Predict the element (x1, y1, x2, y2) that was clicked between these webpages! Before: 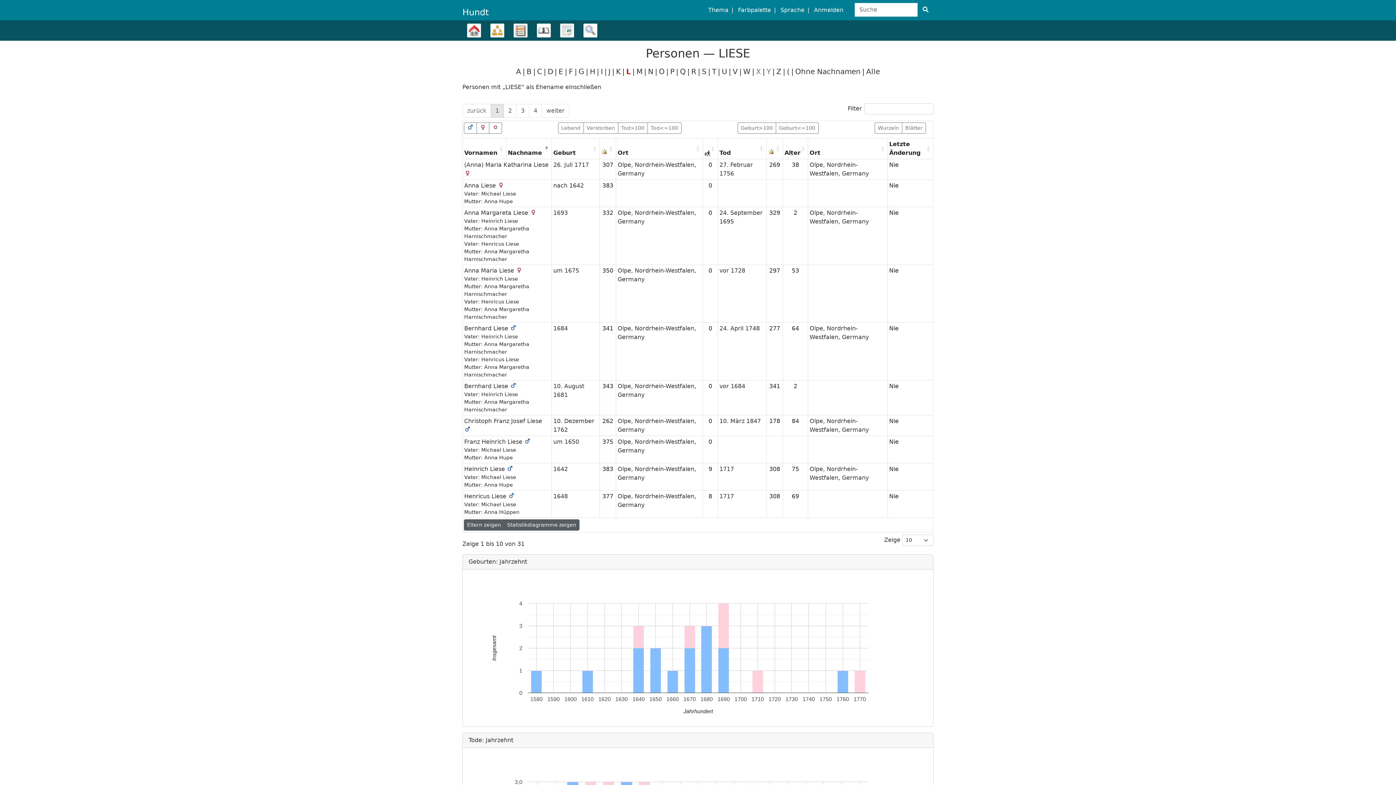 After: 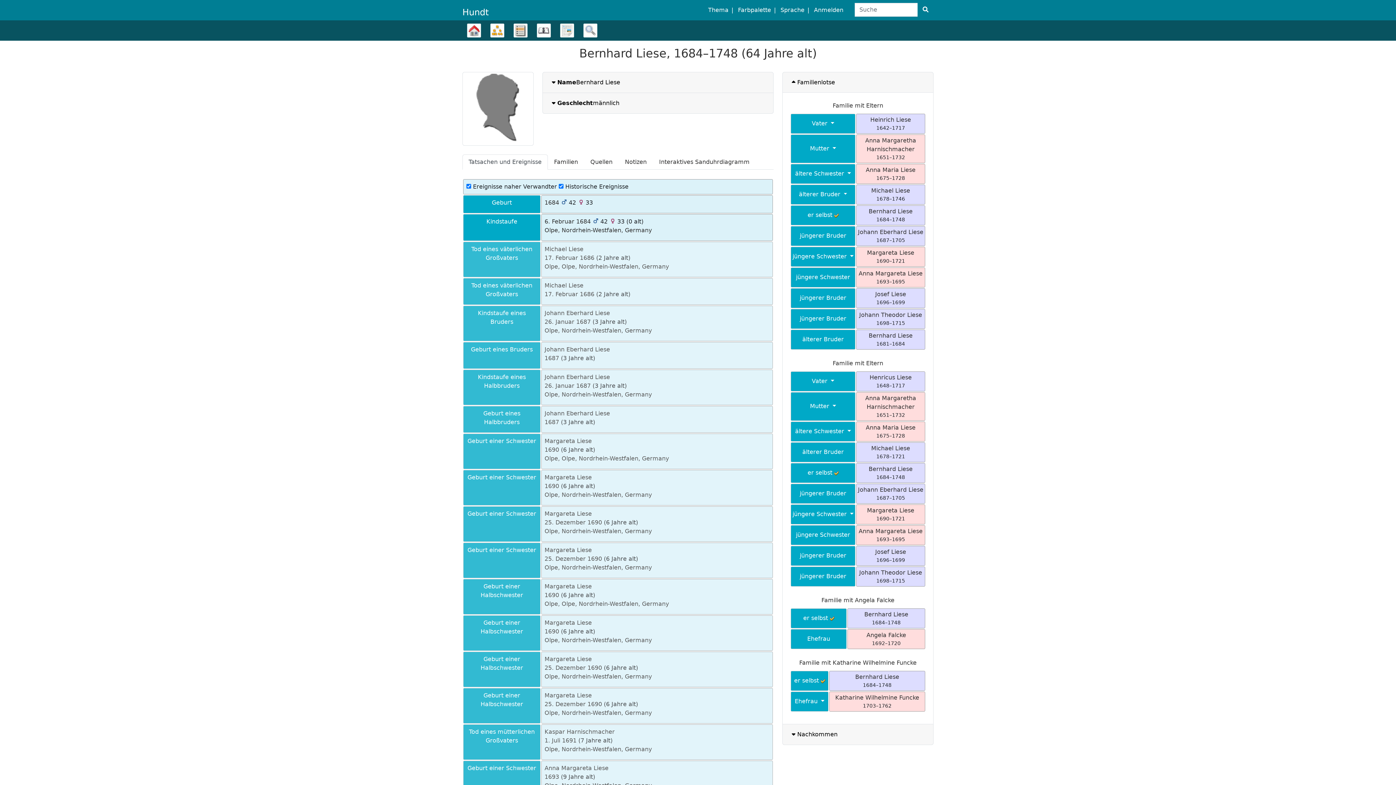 Action: bbox: (464, 325, 510, 332) label: Bernhard Liese 